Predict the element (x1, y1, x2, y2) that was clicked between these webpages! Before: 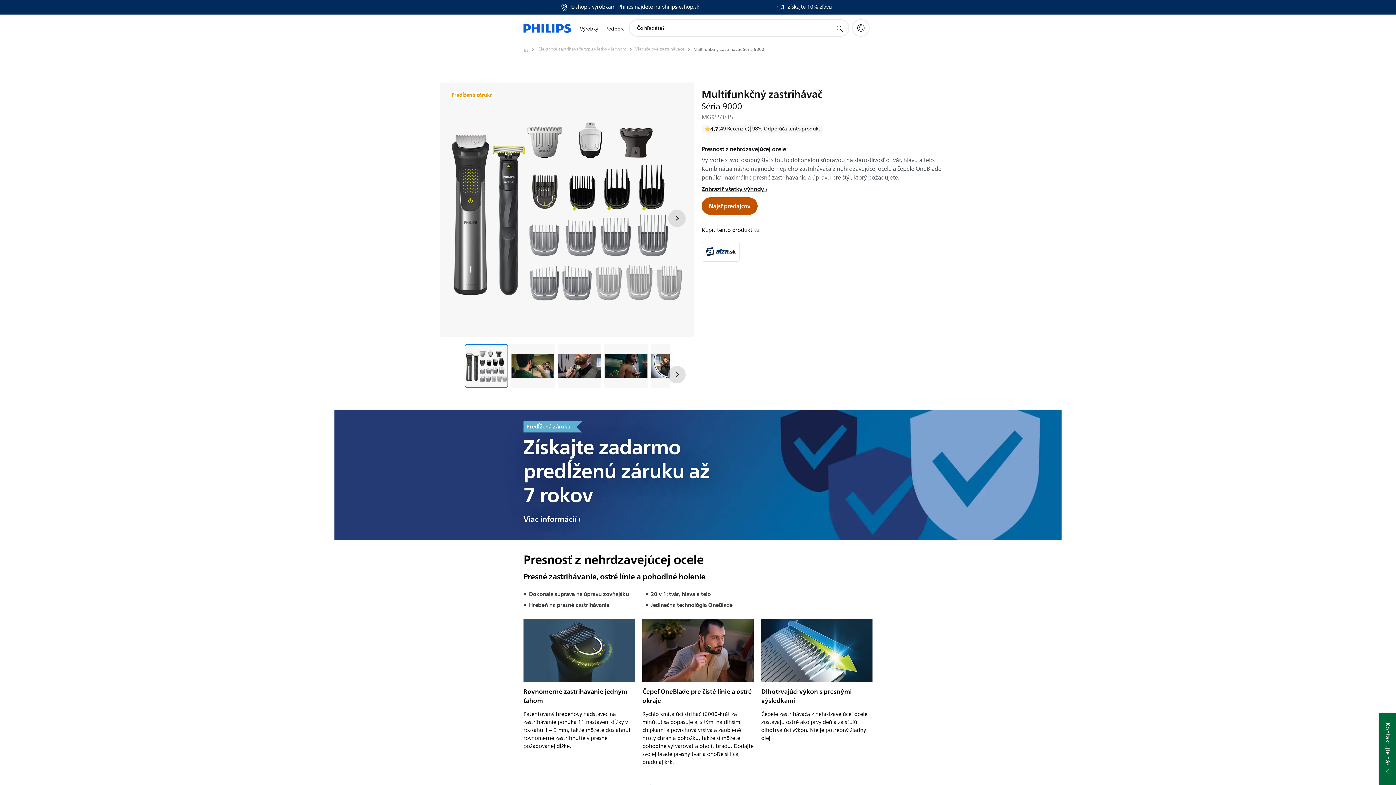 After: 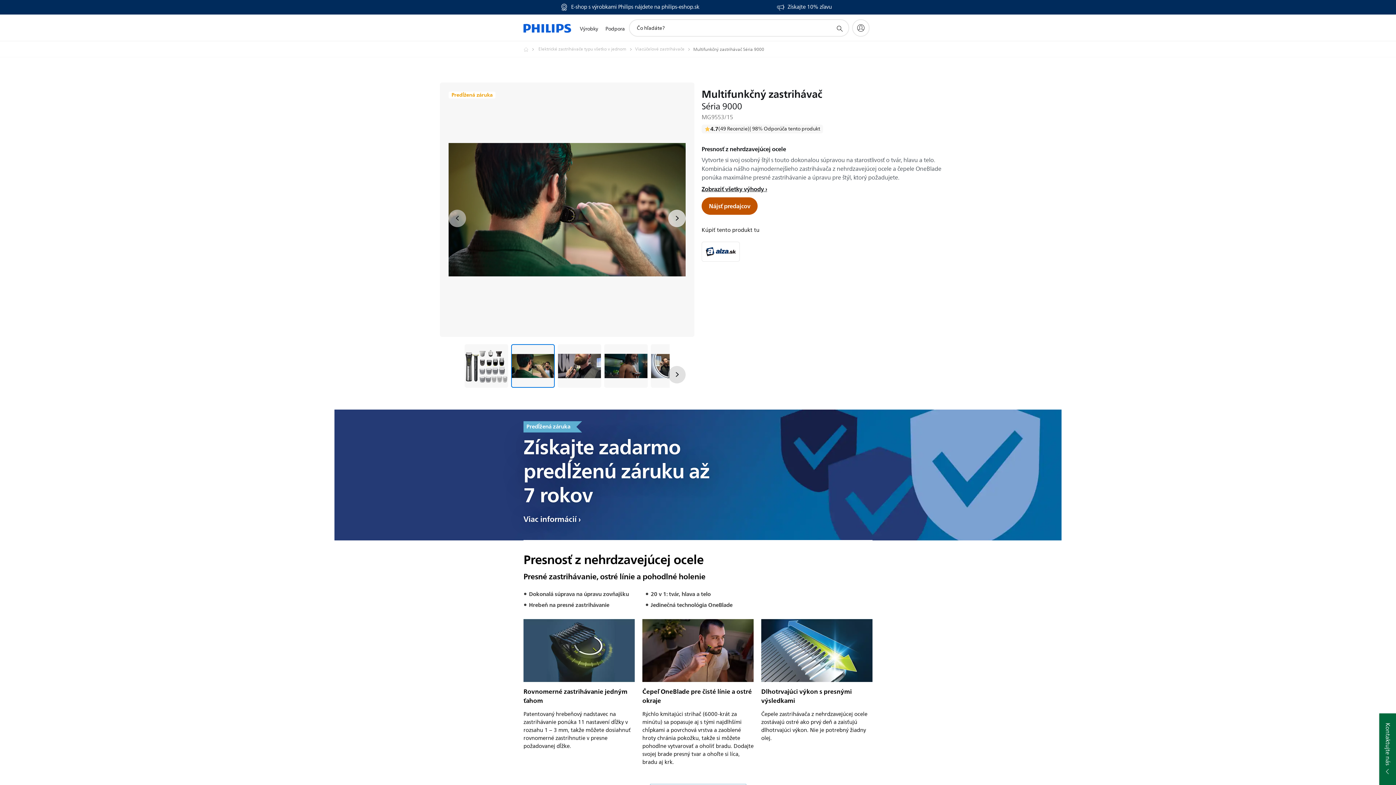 Action: bbox: (668, 209, 685, 227) label: Ďalej